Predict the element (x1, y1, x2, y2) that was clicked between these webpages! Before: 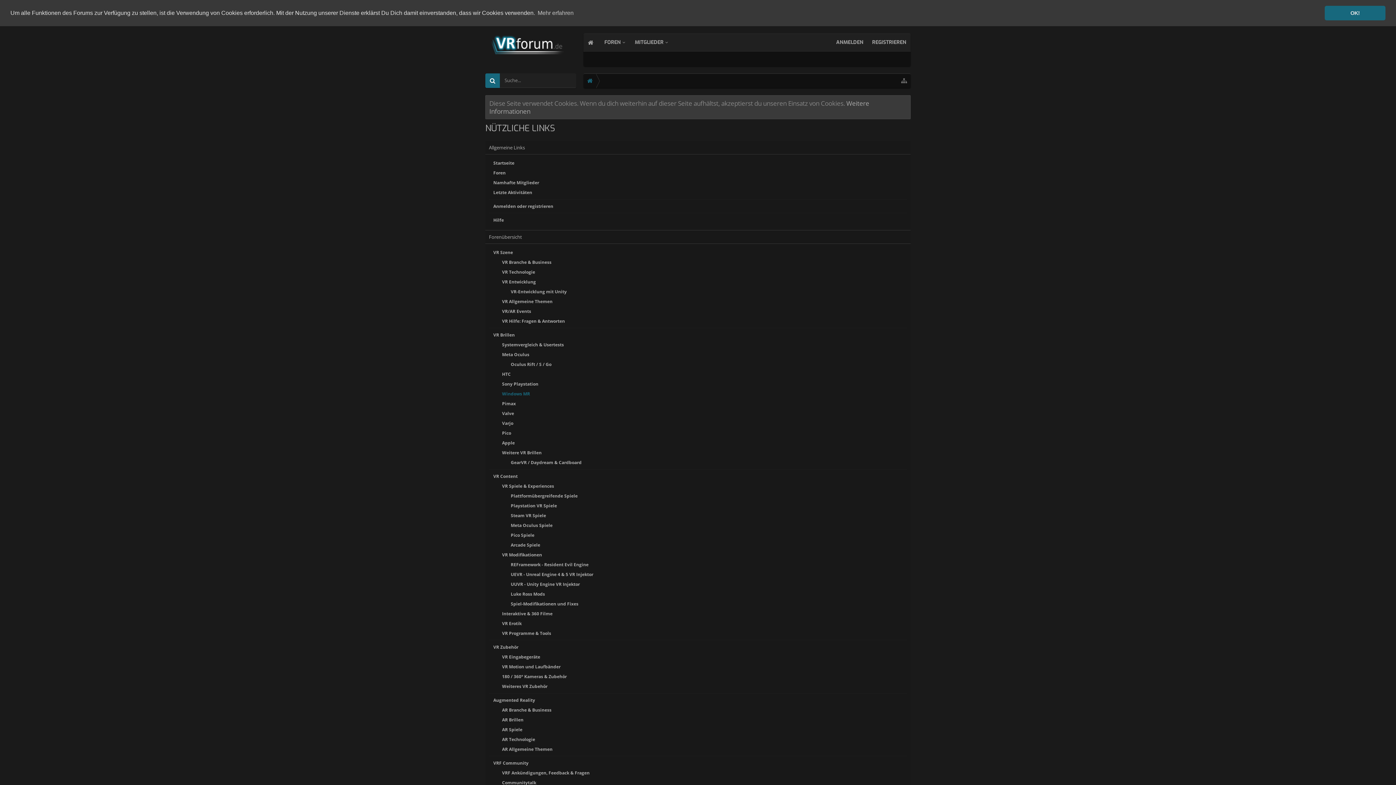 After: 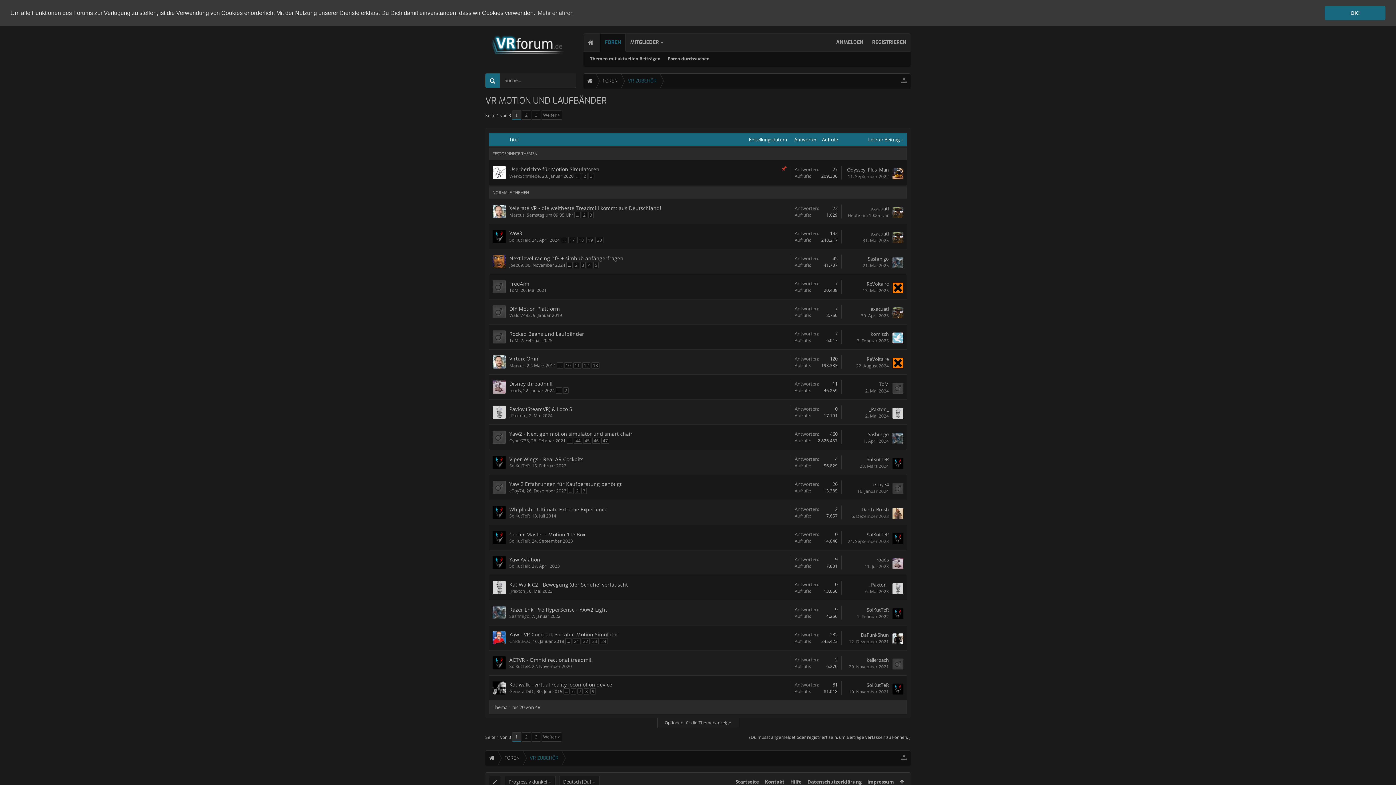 Action: label: VR Motion und Laufbänder bbox: (489, 662, 907, 671)